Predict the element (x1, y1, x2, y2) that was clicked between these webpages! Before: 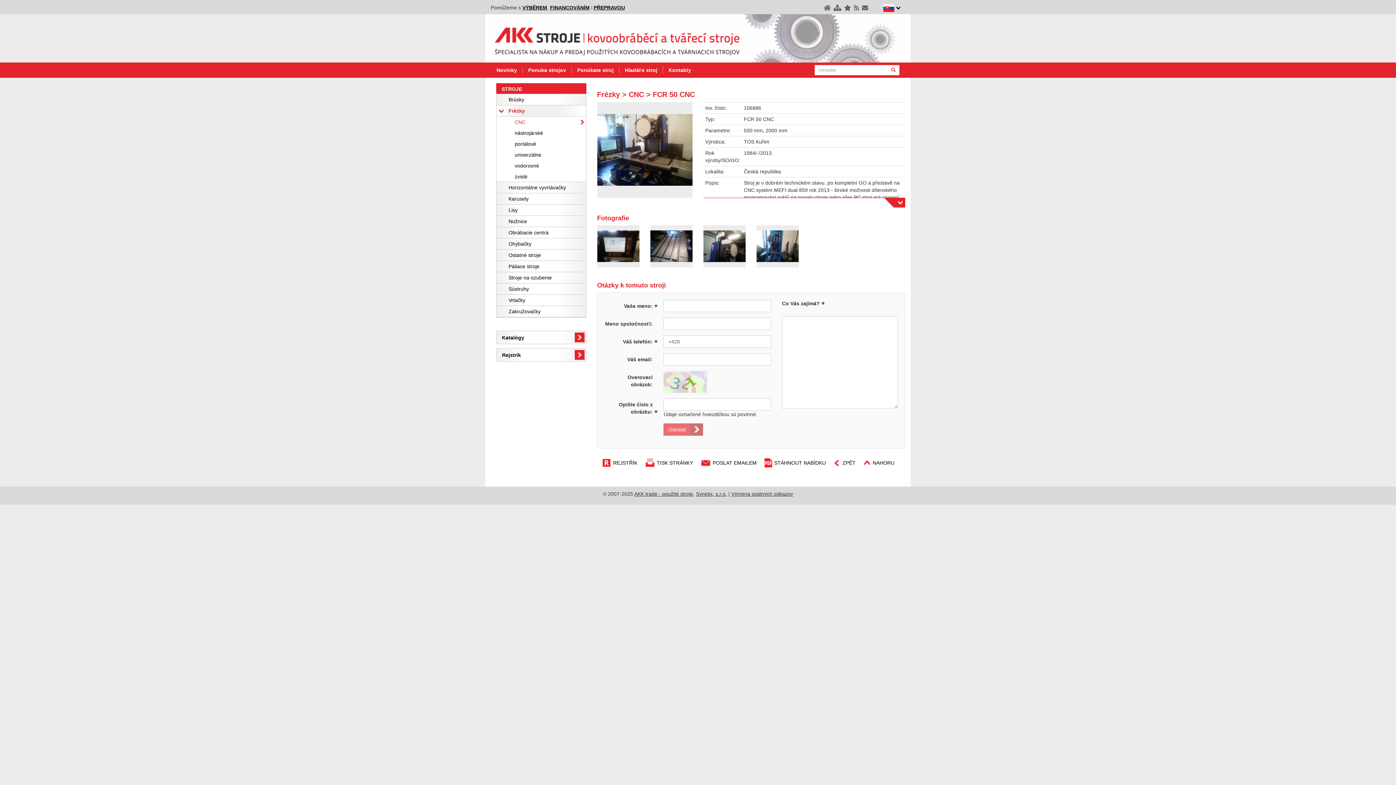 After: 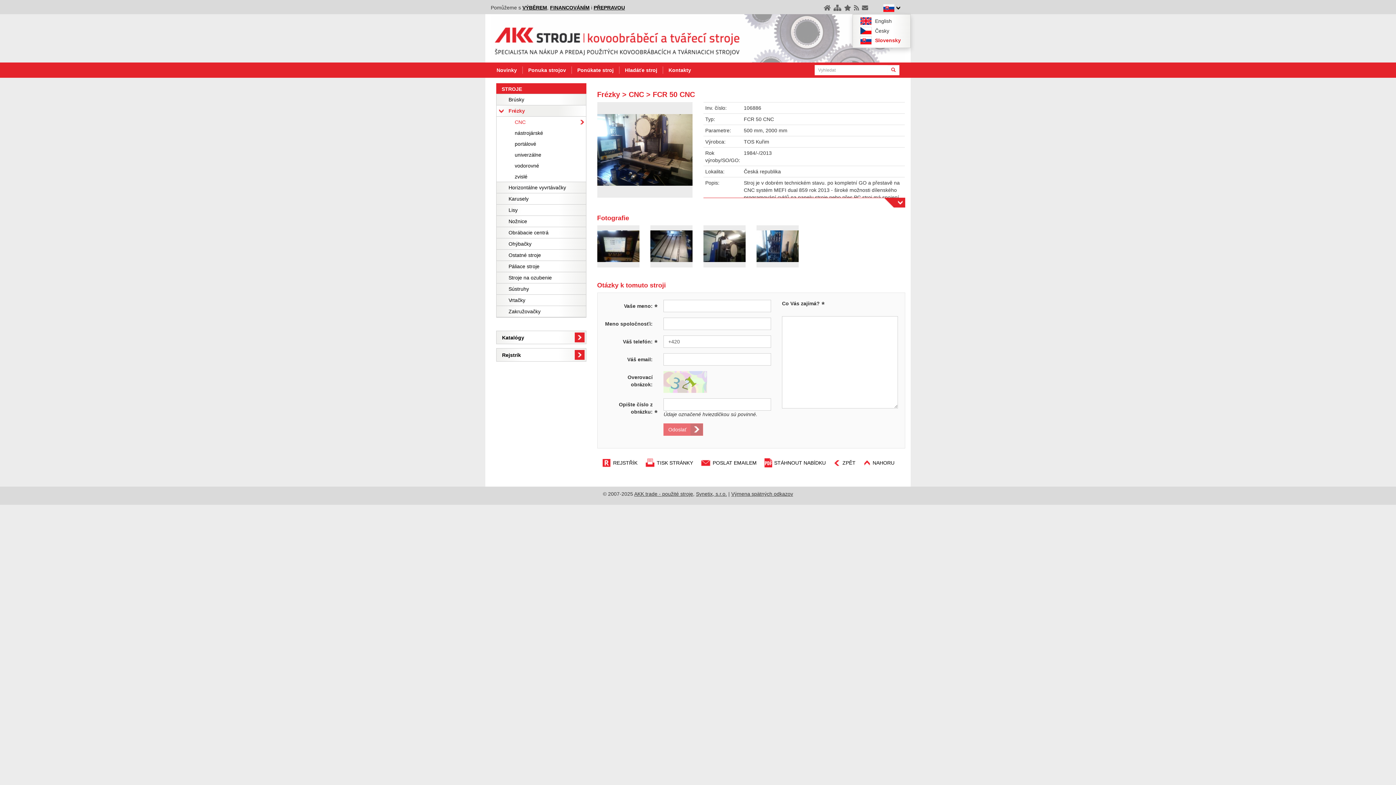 Action: label:   bbox: (876, 1, 905, 14)